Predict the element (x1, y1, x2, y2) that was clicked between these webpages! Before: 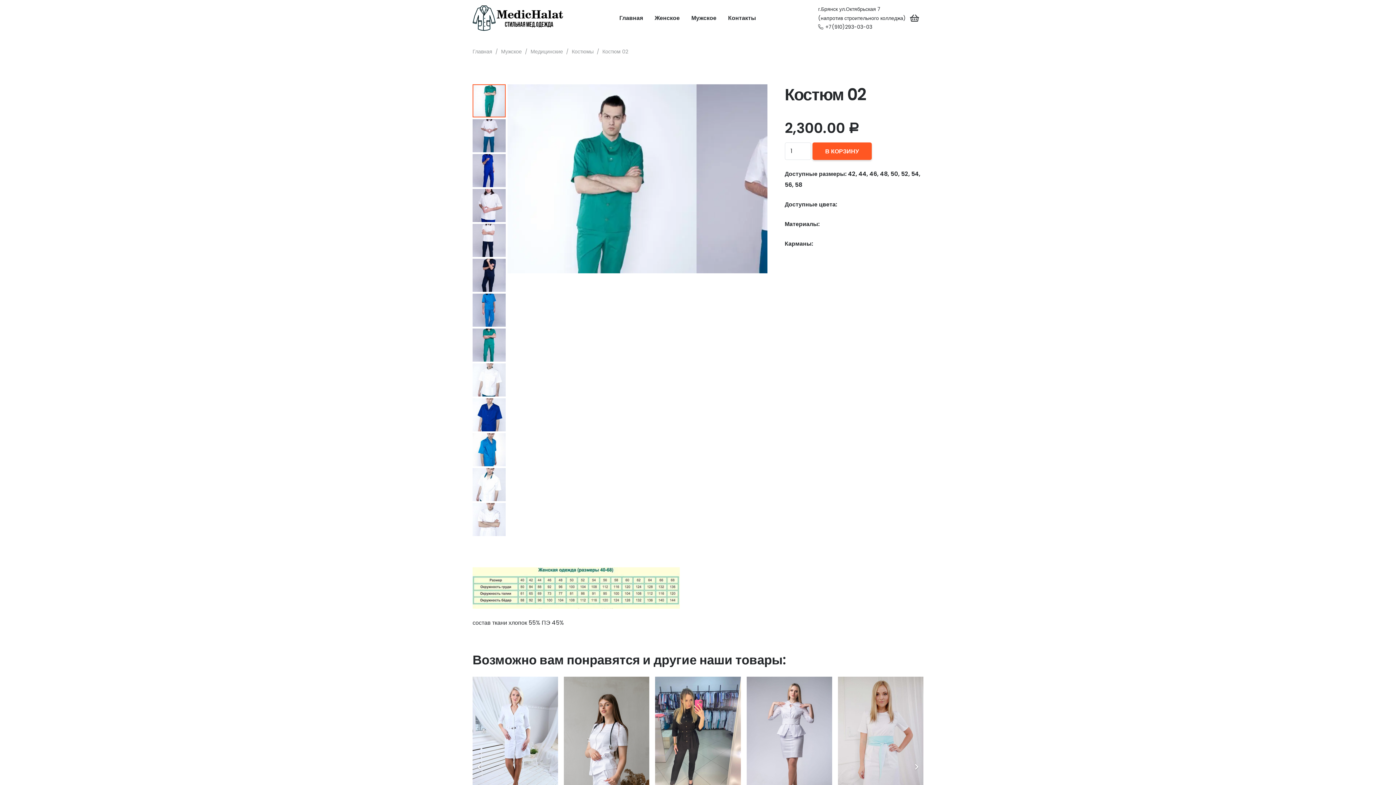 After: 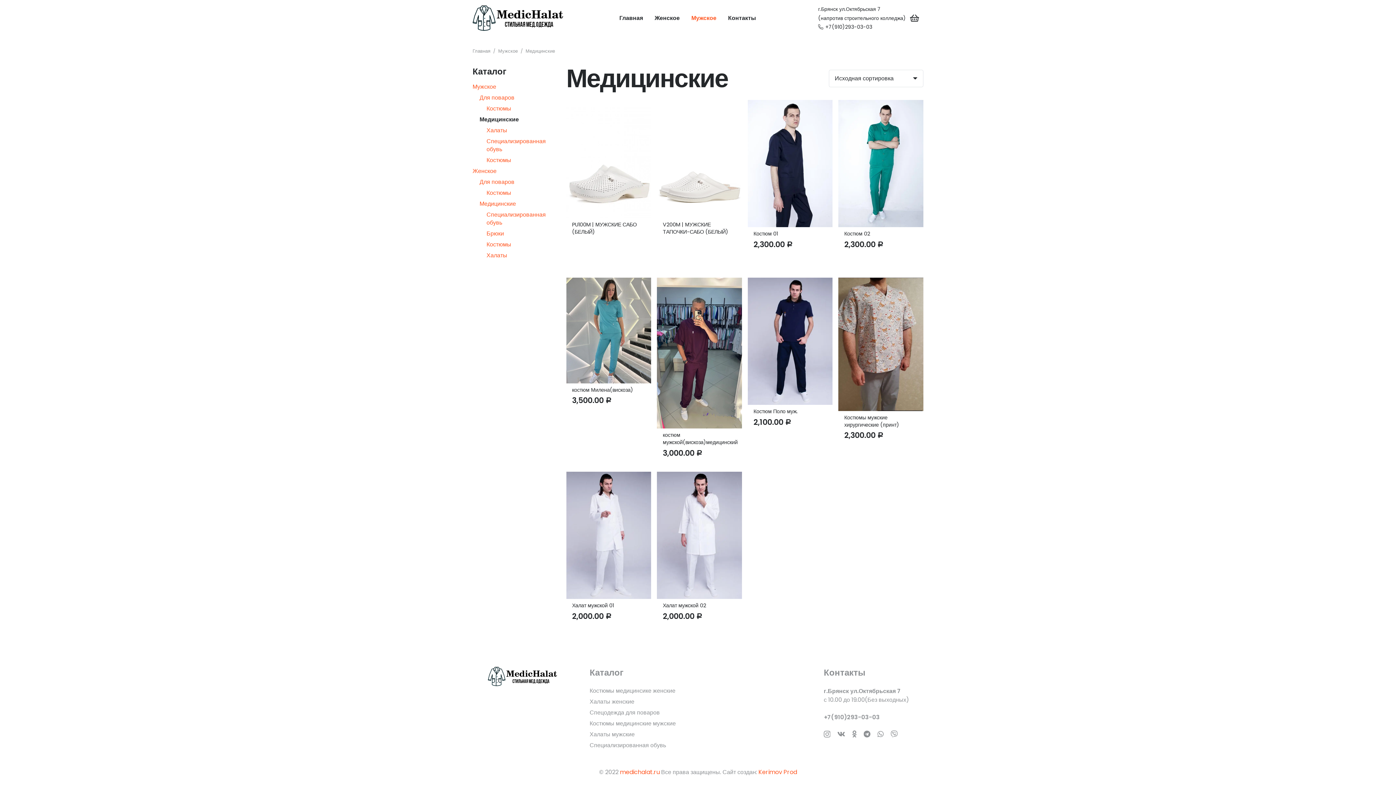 Action: label: Медицинские bbox: (530, 48, 563, 55)